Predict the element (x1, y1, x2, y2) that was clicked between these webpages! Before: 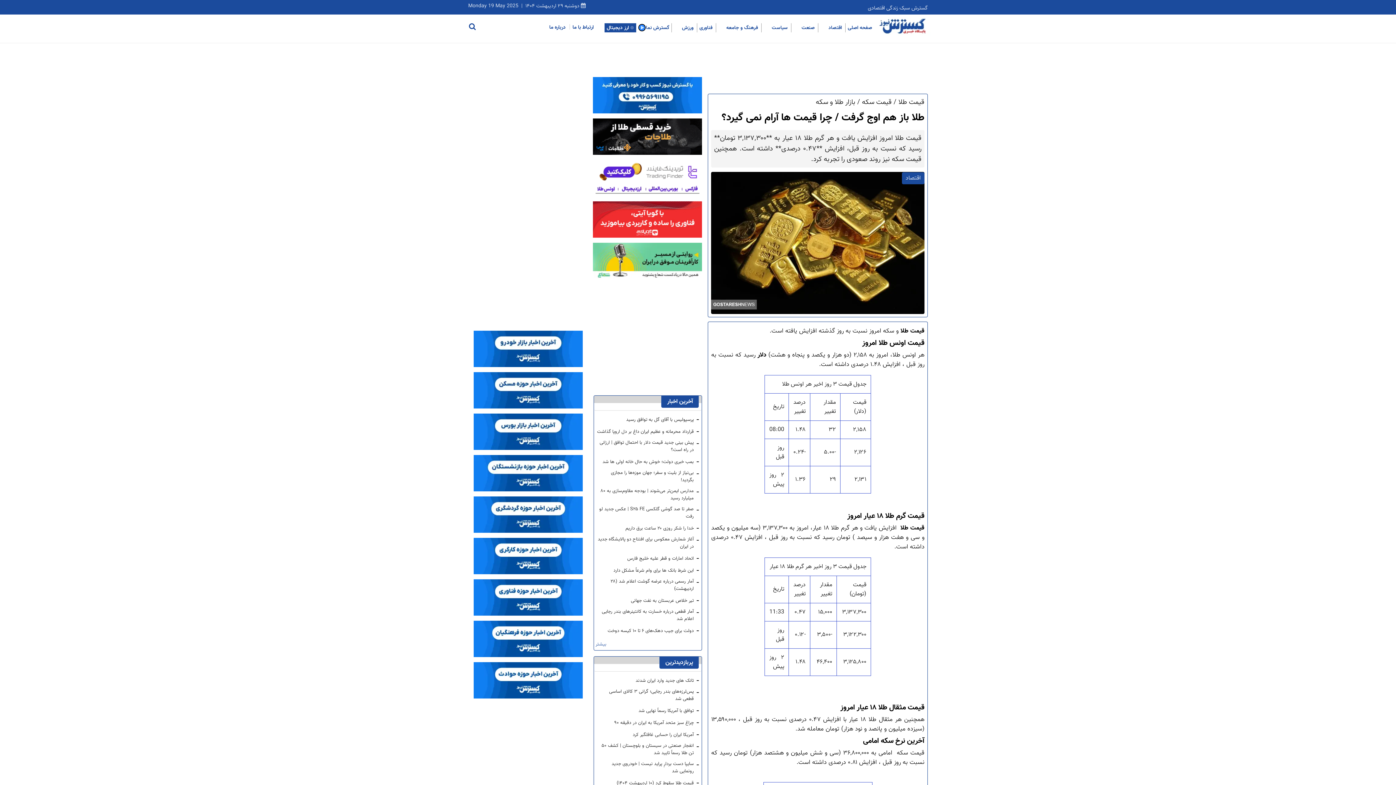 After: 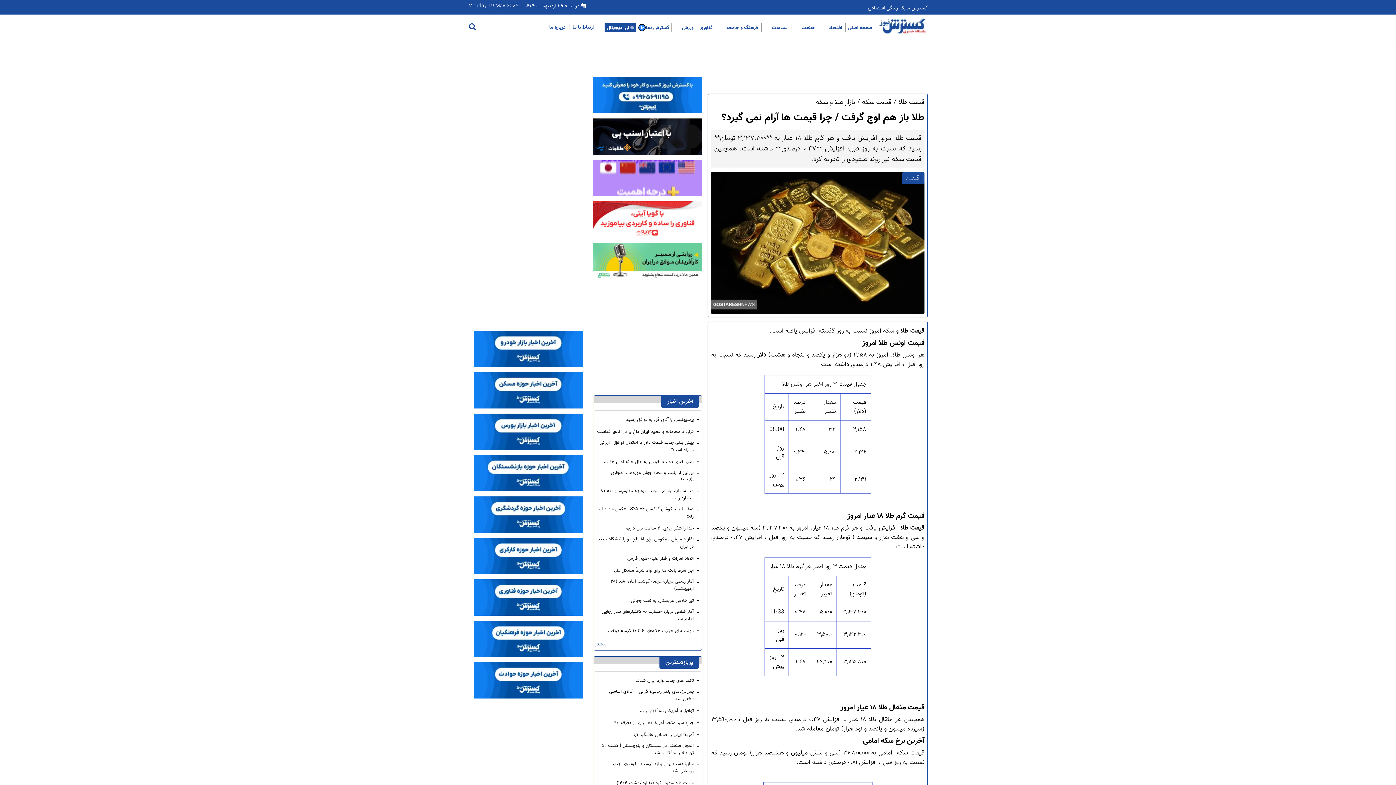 Action: bbox: (473, 621, 582, 657)